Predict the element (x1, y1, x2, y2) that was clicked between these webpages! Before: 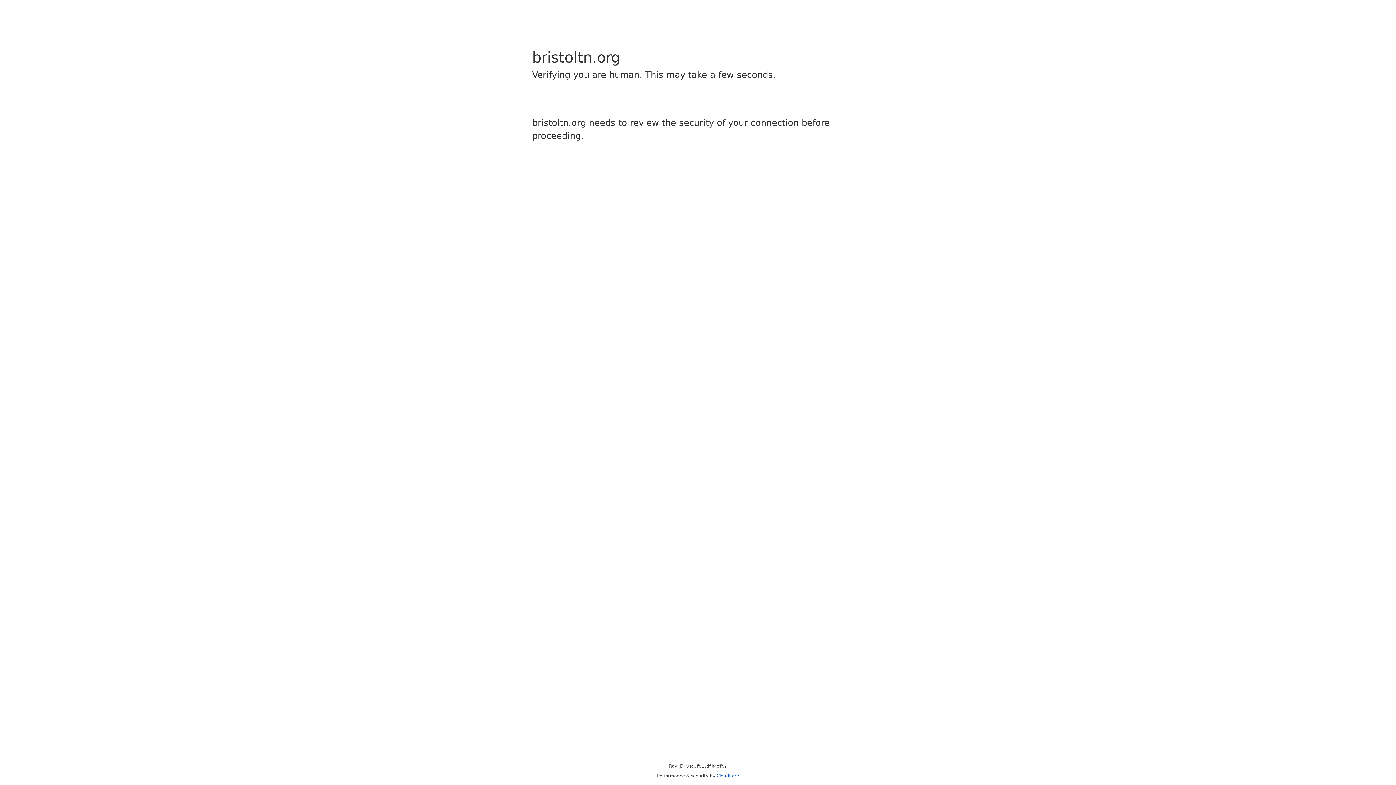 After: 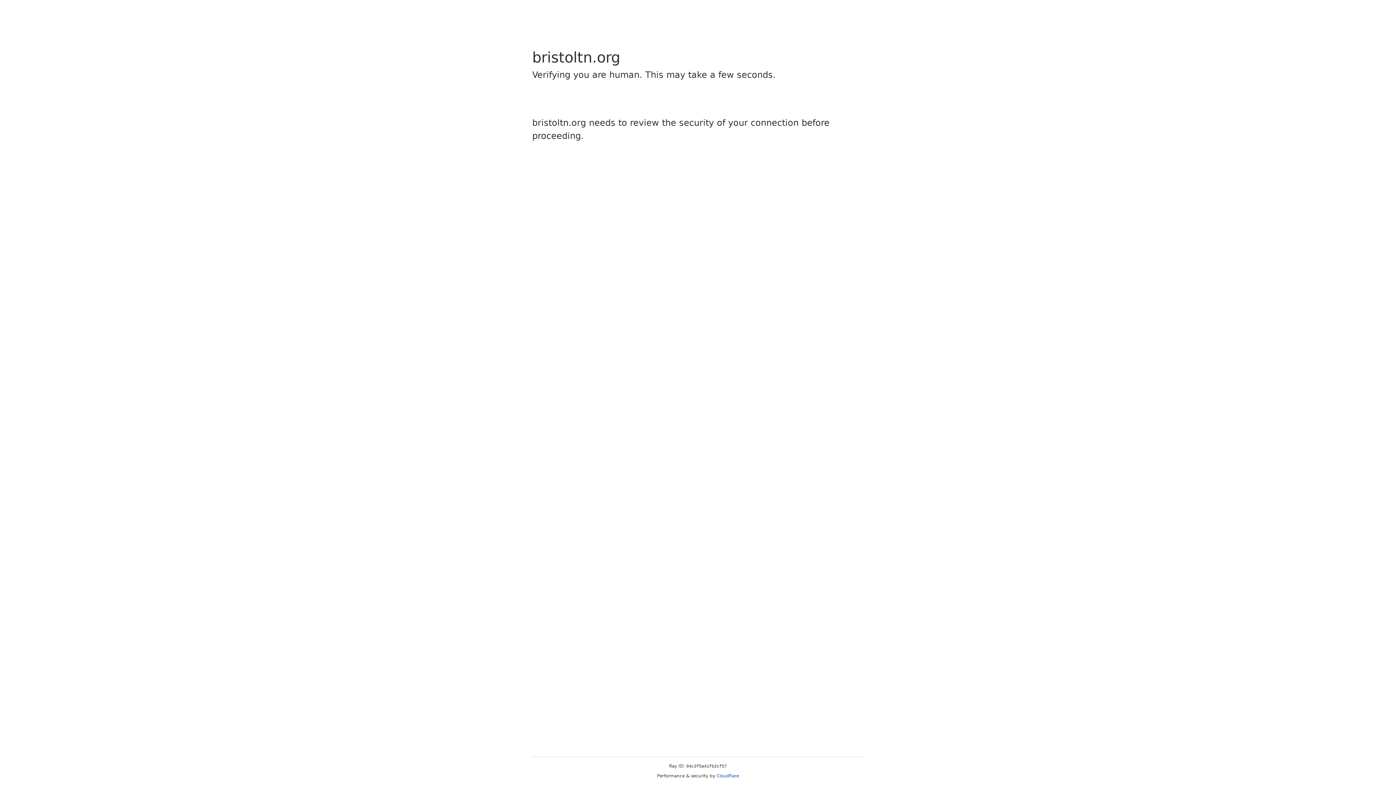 Action: bbox: (716, 773, 739, 778) label: Cloudflare